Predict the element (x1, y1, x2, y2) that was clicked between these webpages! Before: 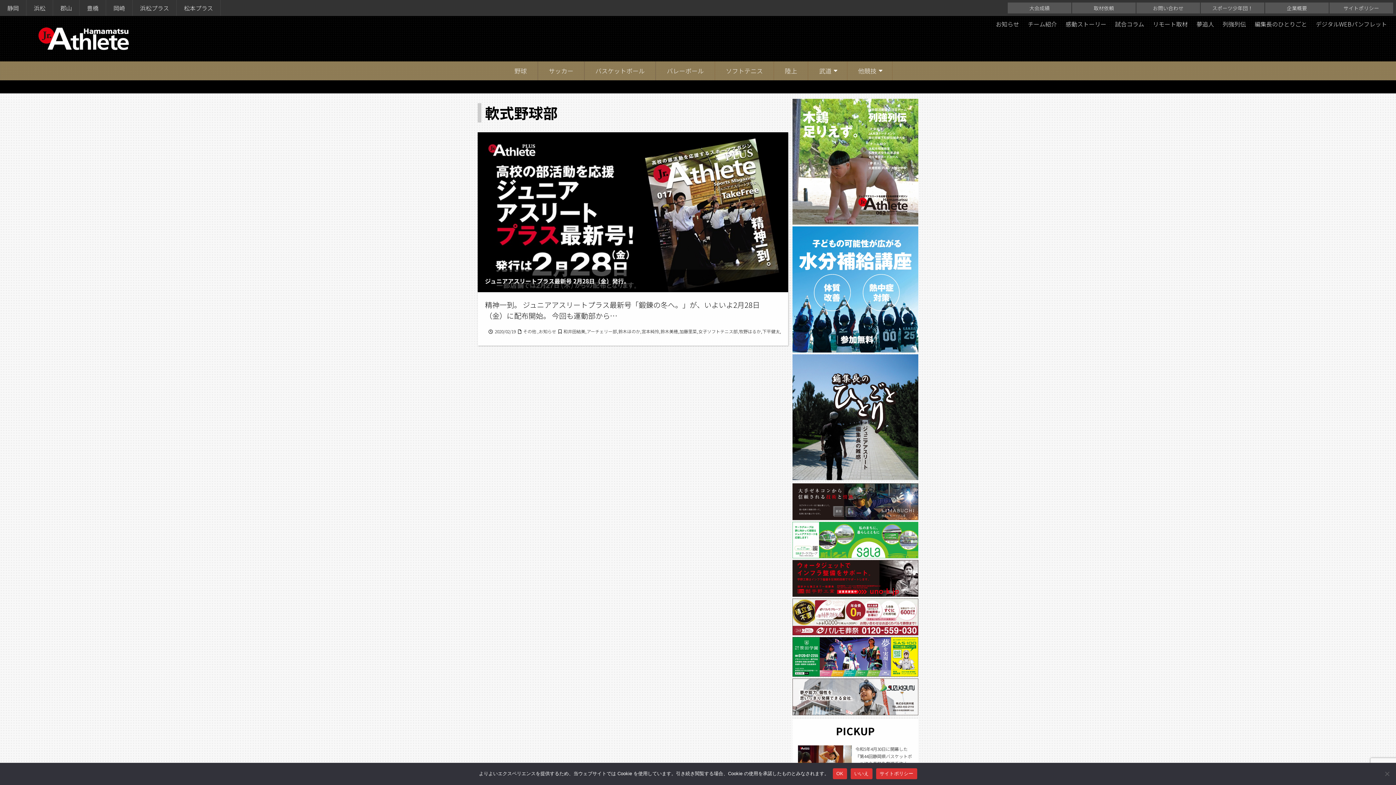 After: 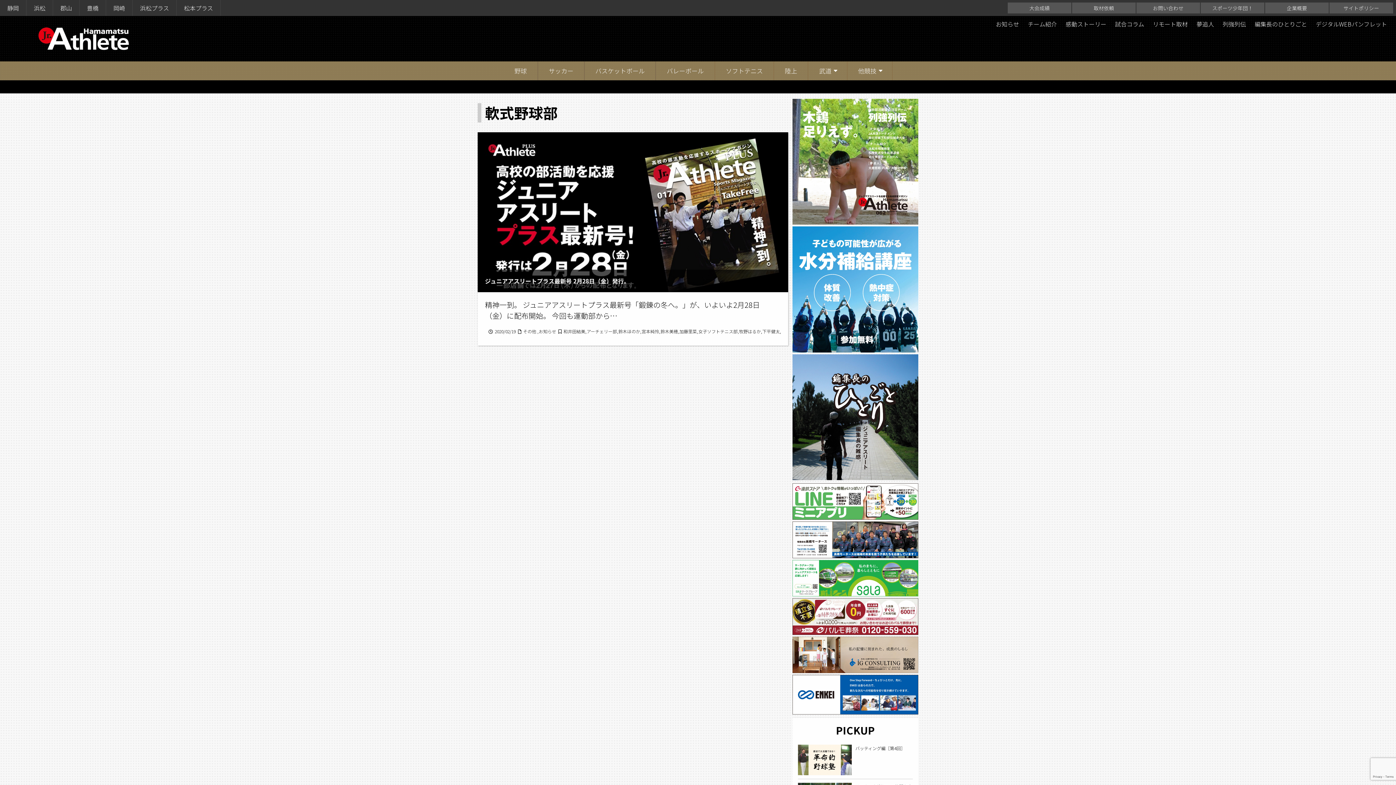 Action: bbox: (853, 64, 886, 77) label: 他競技